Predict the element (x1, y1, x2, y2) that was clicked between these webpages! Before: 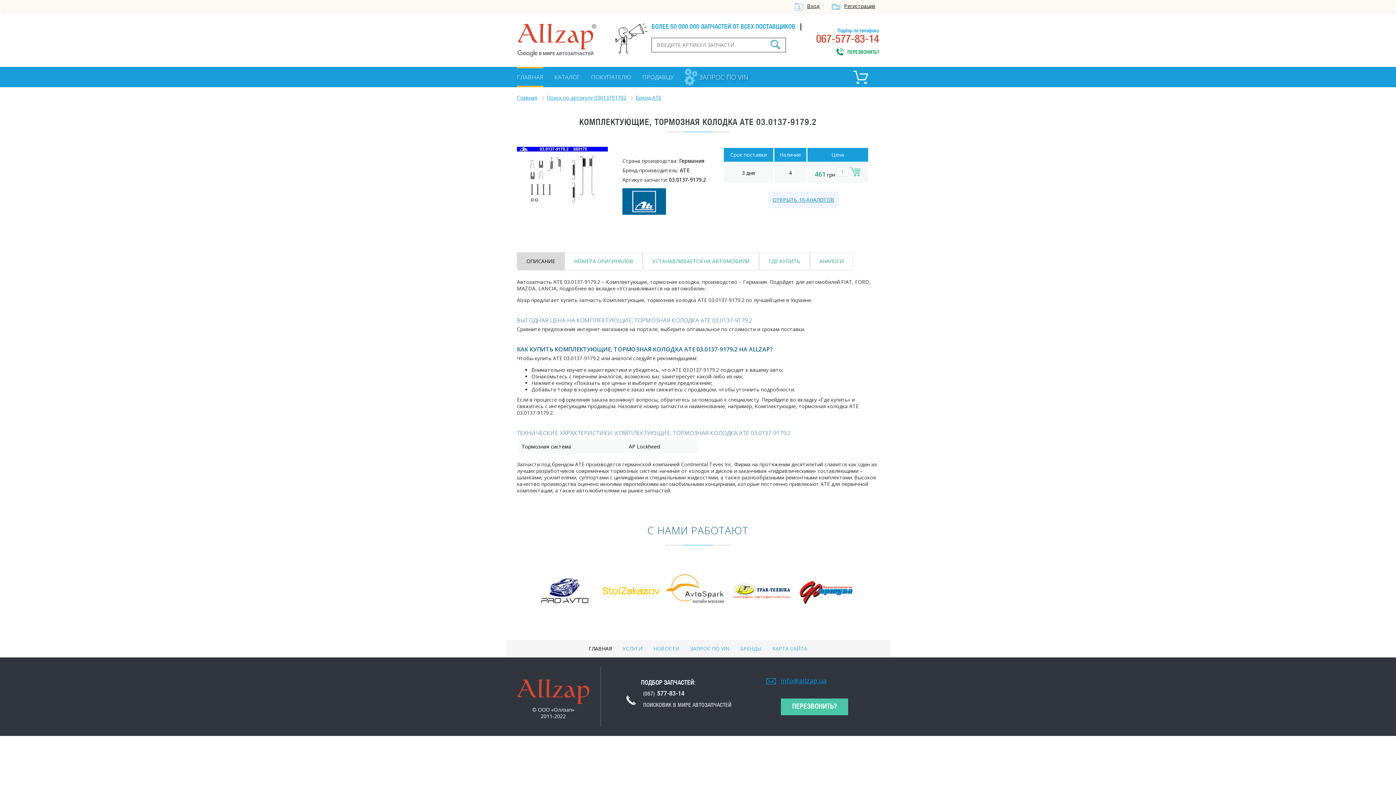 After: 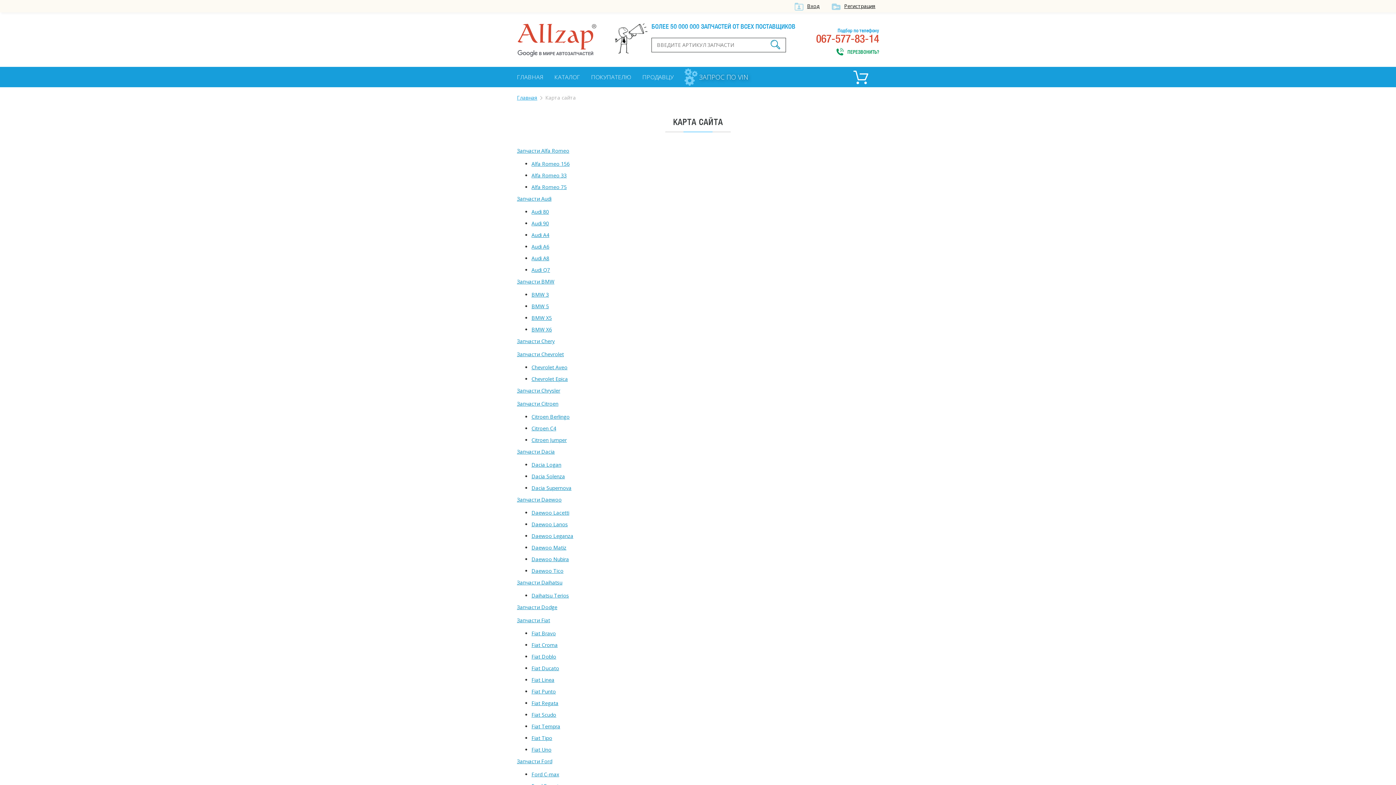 Action: bbox: (772, 645, 807, 652) label: КАРТА САЙТА